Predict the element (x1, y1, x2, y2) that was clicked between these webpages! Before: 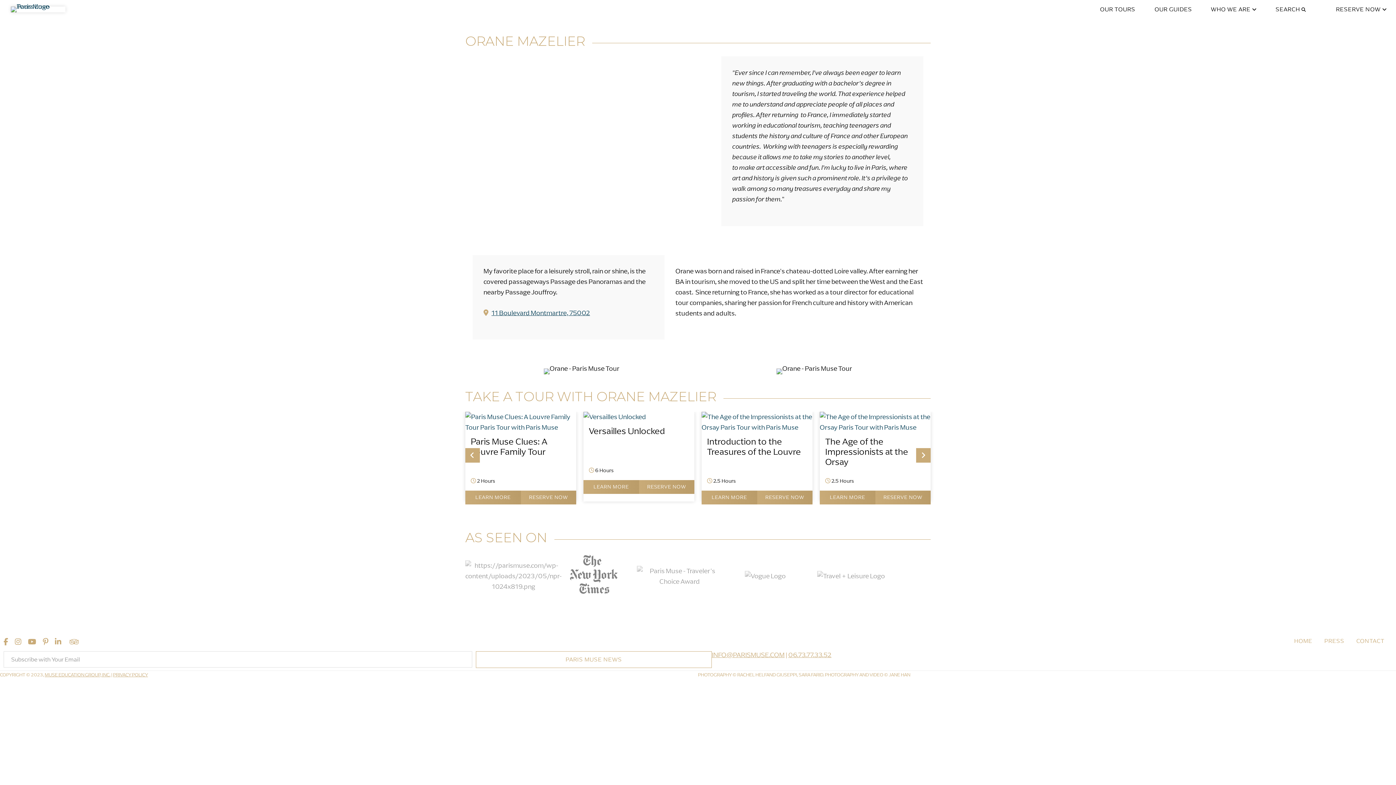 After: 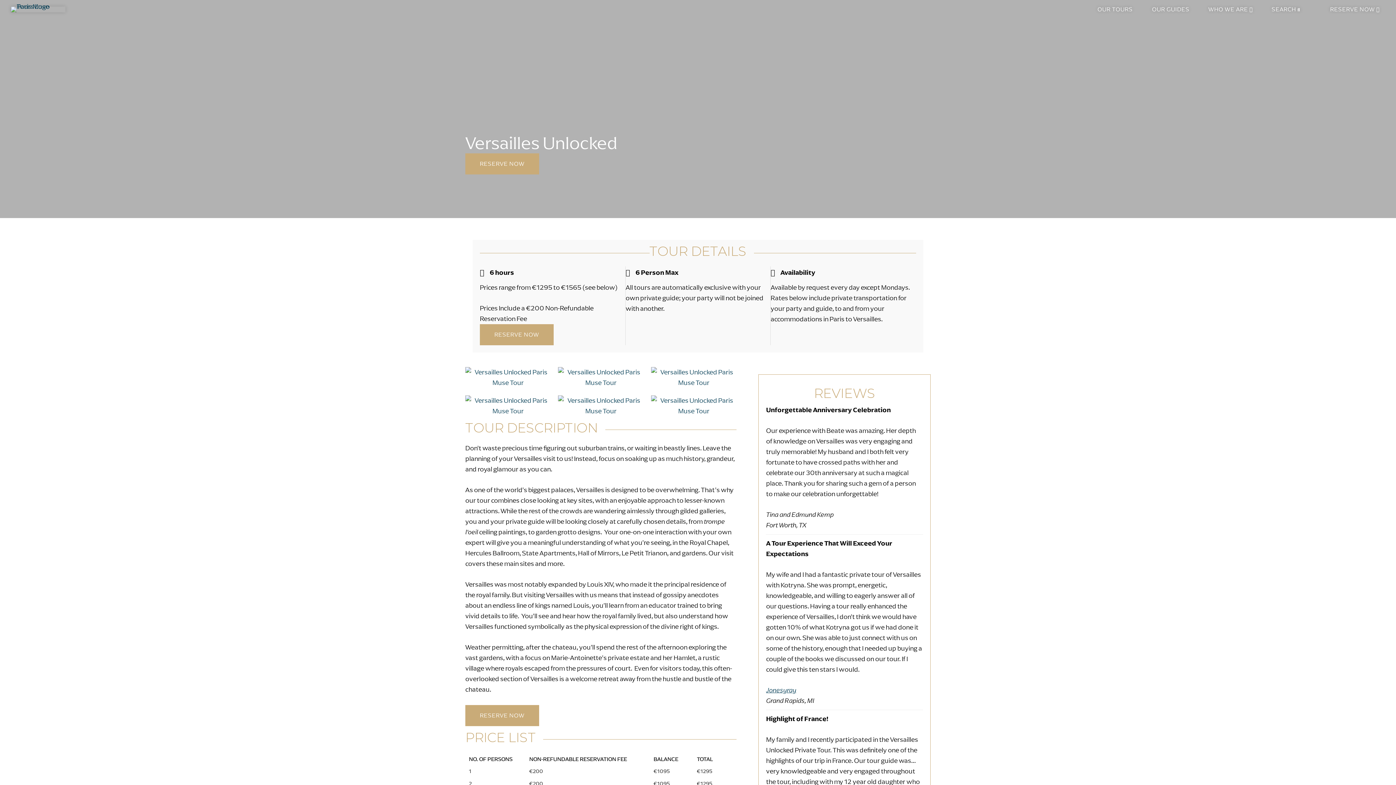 Action: label: Versailles Unlocked bbox: (589, 425, 665, 436)